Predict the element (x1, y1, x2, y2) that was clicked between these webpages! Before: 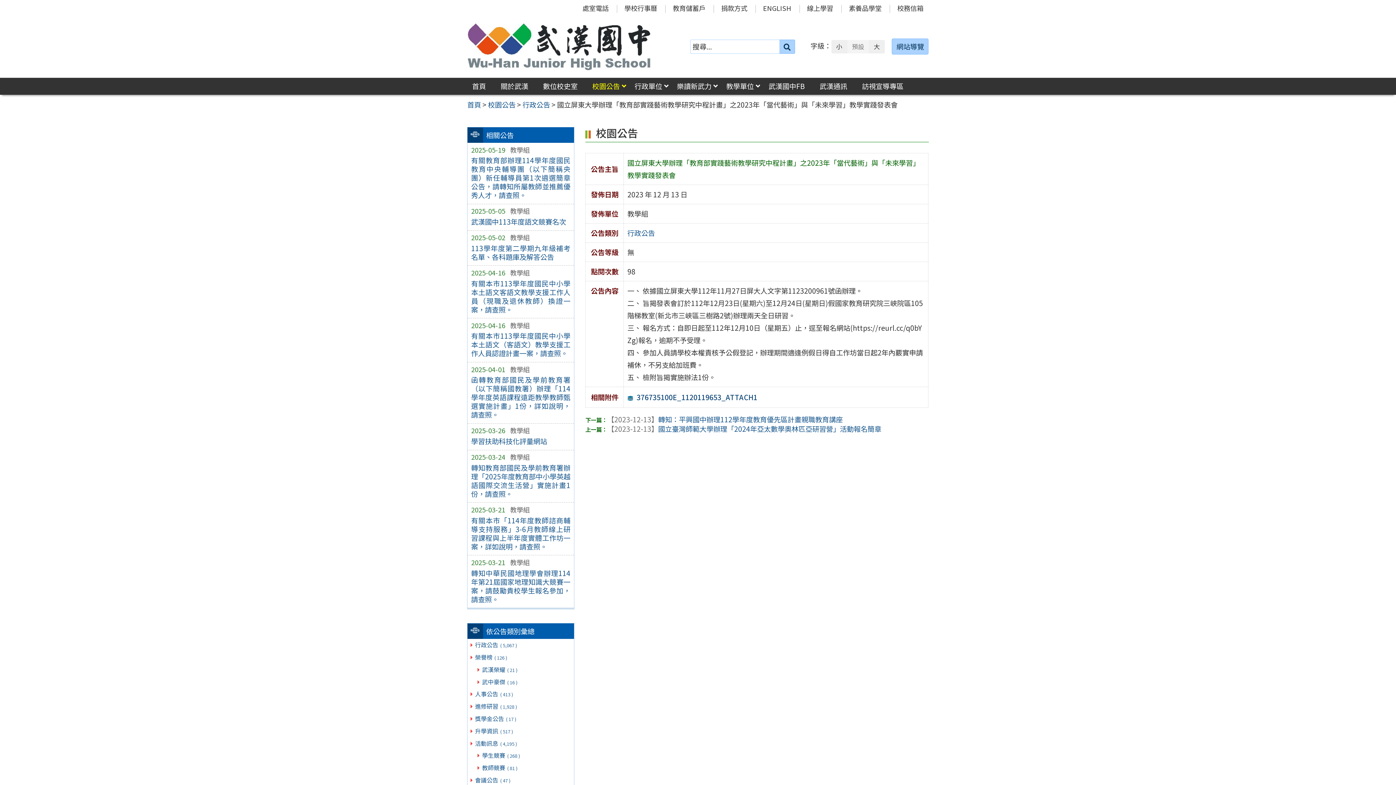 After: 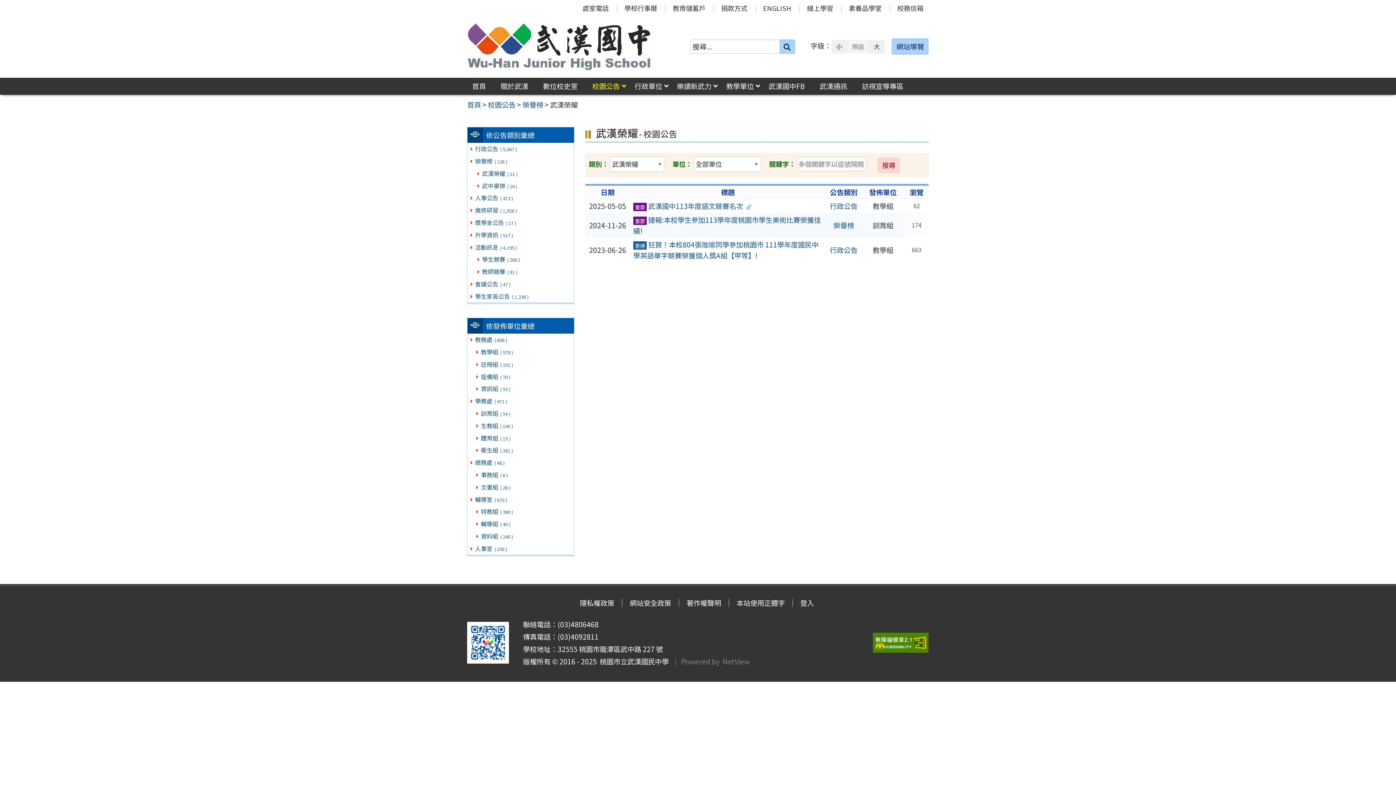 Action: label: 武漢榮耀 ( 21 ) bbox: (474, 663, 574, 676)